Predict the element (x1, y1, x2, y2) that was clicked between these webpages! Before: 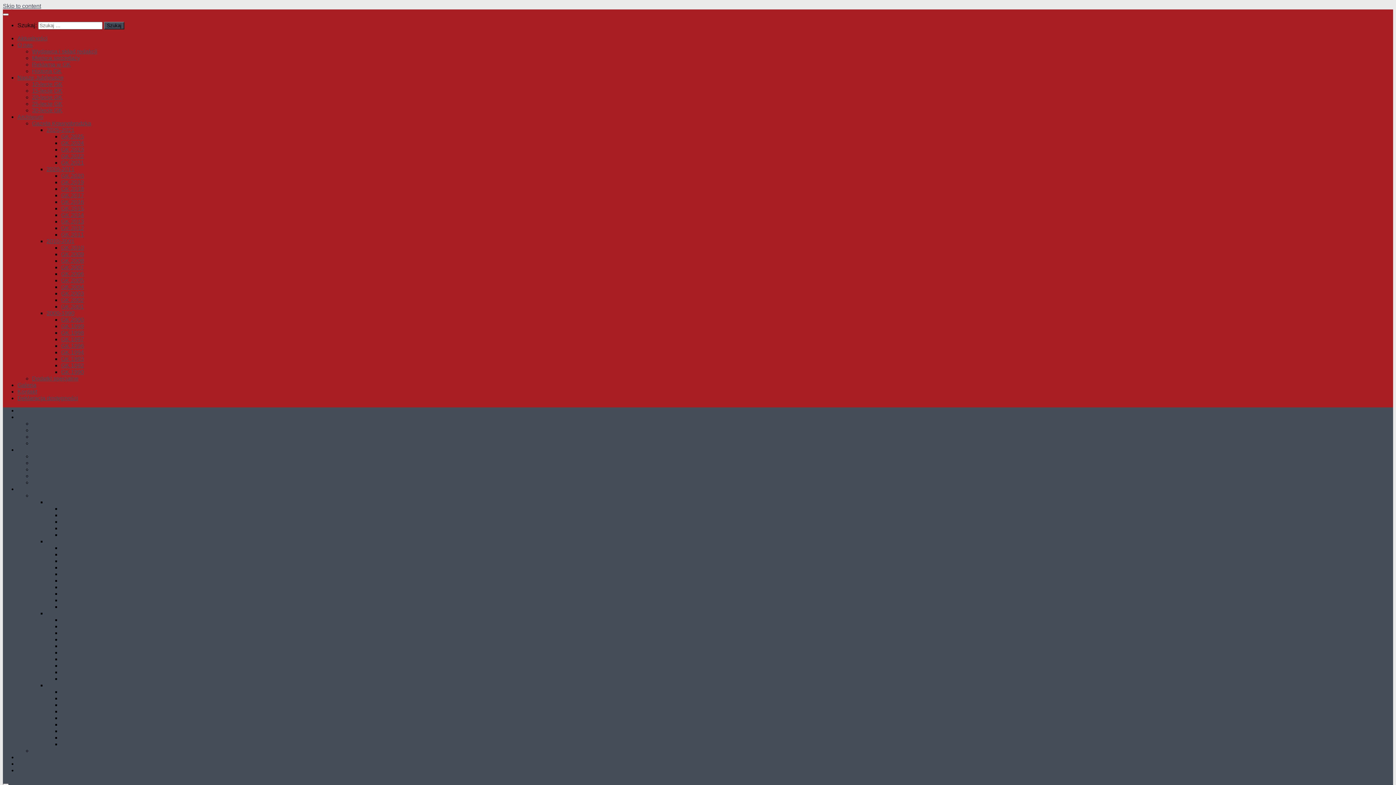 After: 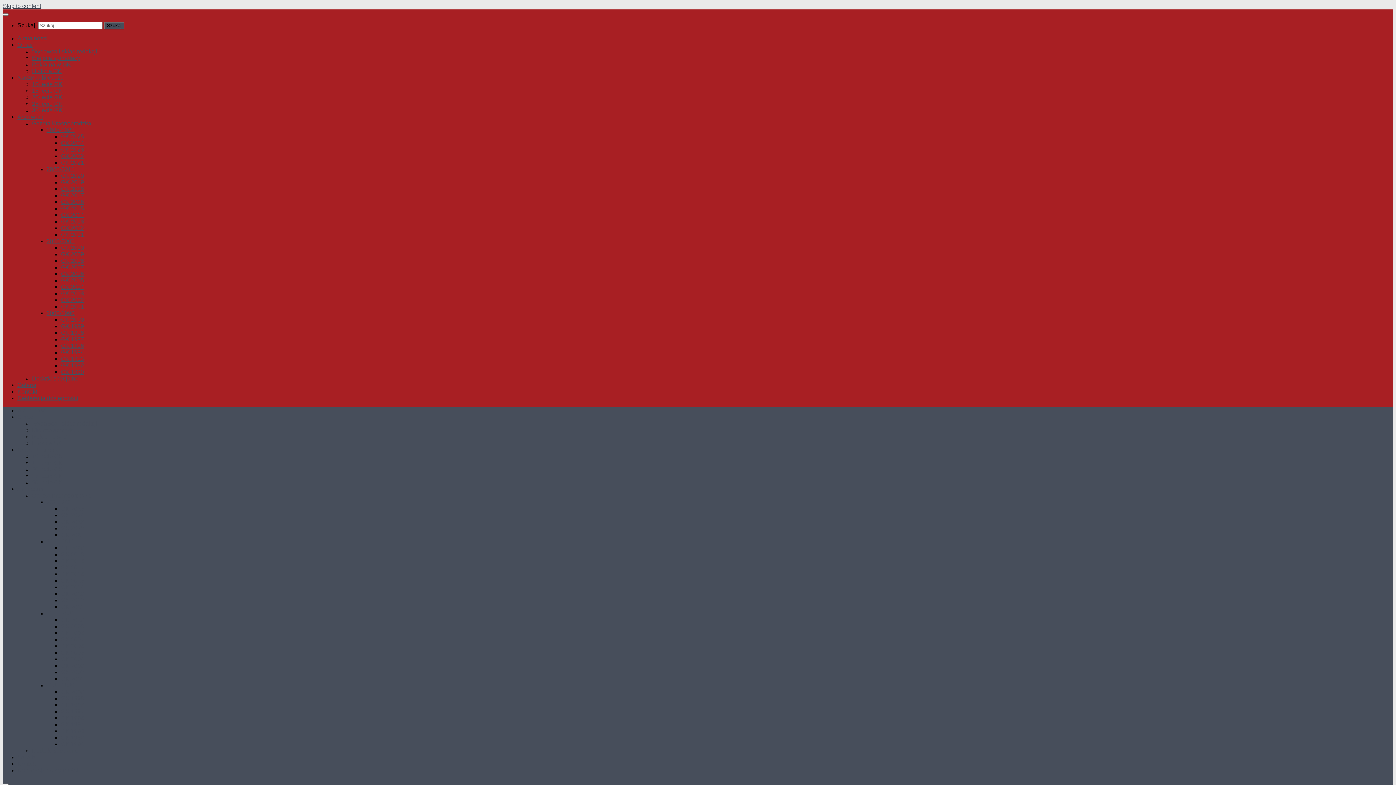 Action: bbox: (32, 48, 97, 54) label: Wydawca i skład redakcji